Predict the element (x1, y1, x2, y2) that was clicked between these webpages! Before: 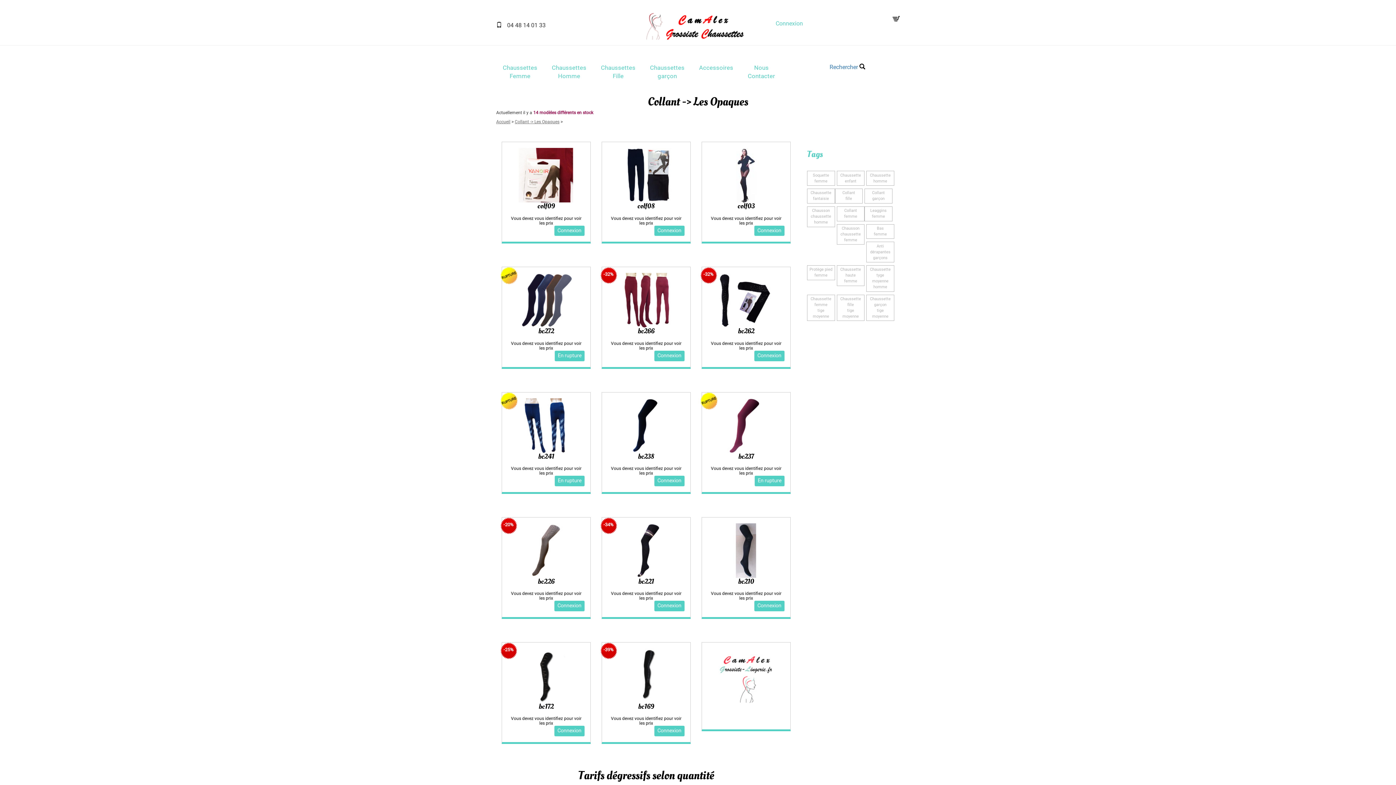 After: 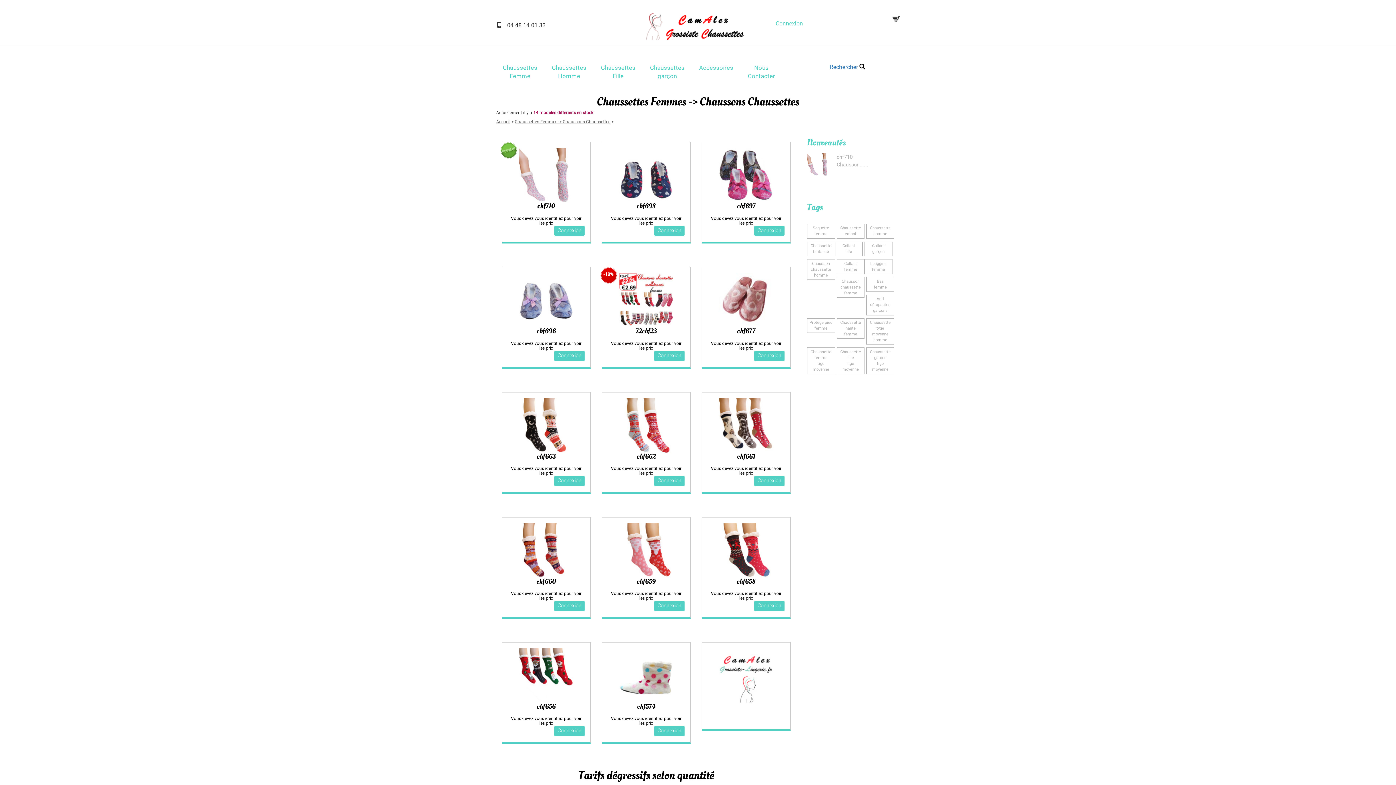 Action: label: Chausson chaussette
femme bbox: (836, 224, 864, 244)